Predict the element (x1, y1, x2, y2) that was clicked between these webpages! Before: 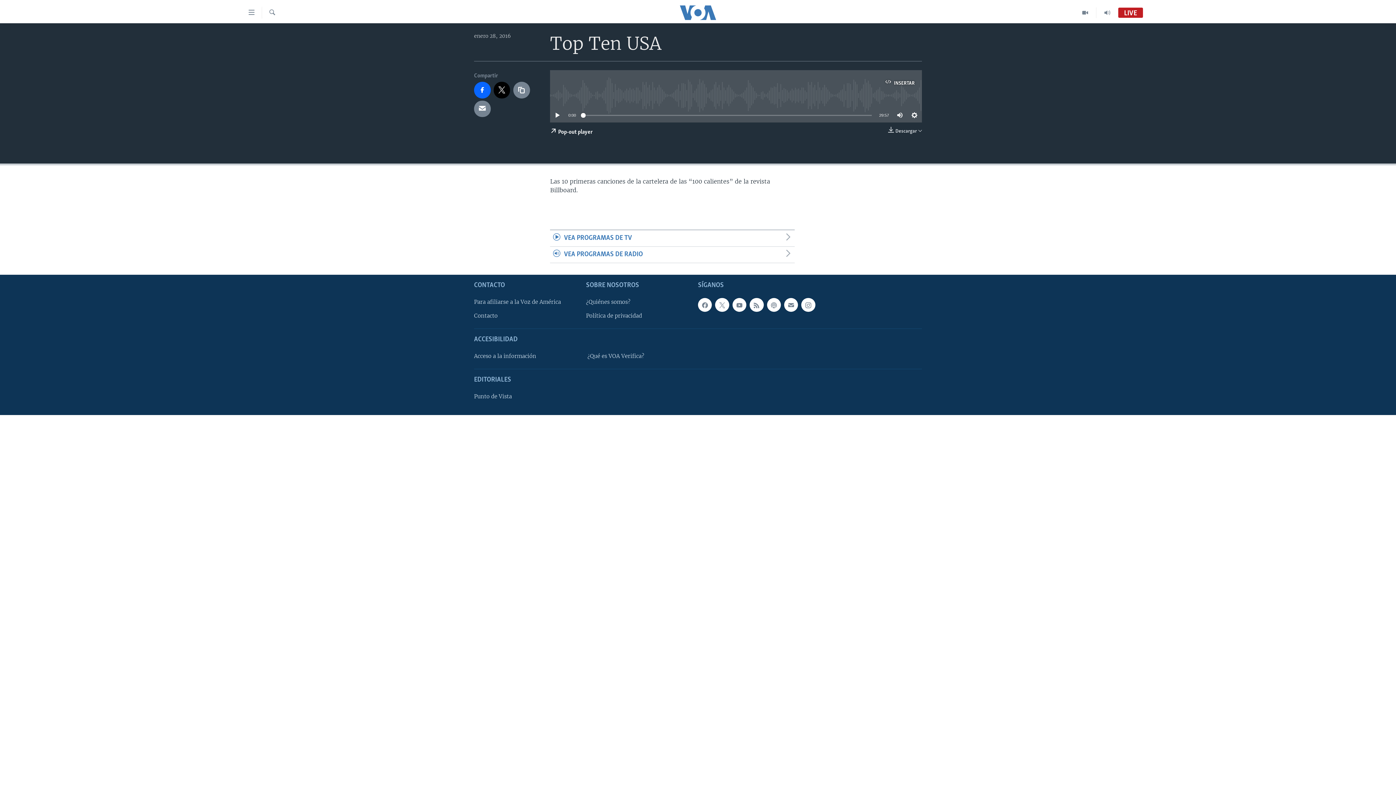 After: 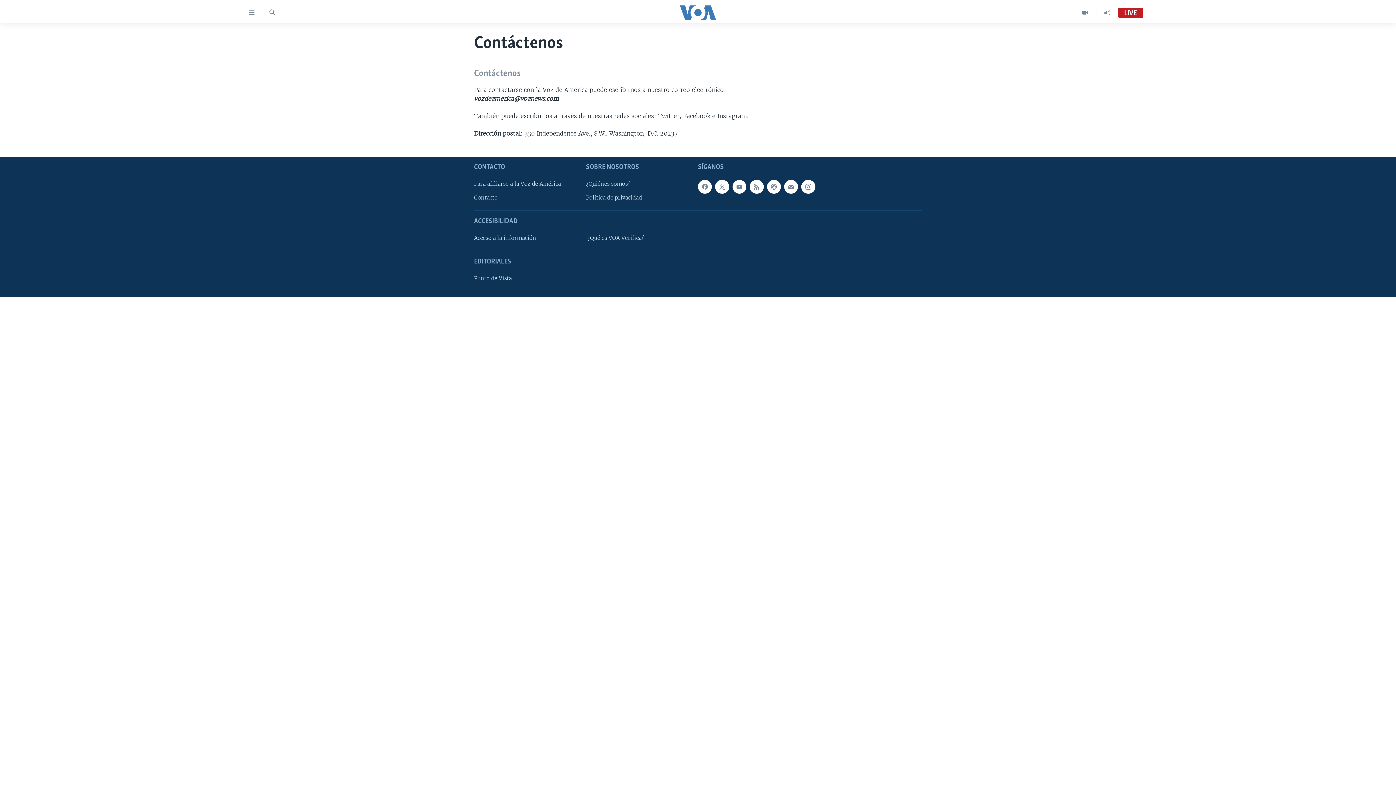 Action: label: Contacto bbox: (474, 312, 581, 320)